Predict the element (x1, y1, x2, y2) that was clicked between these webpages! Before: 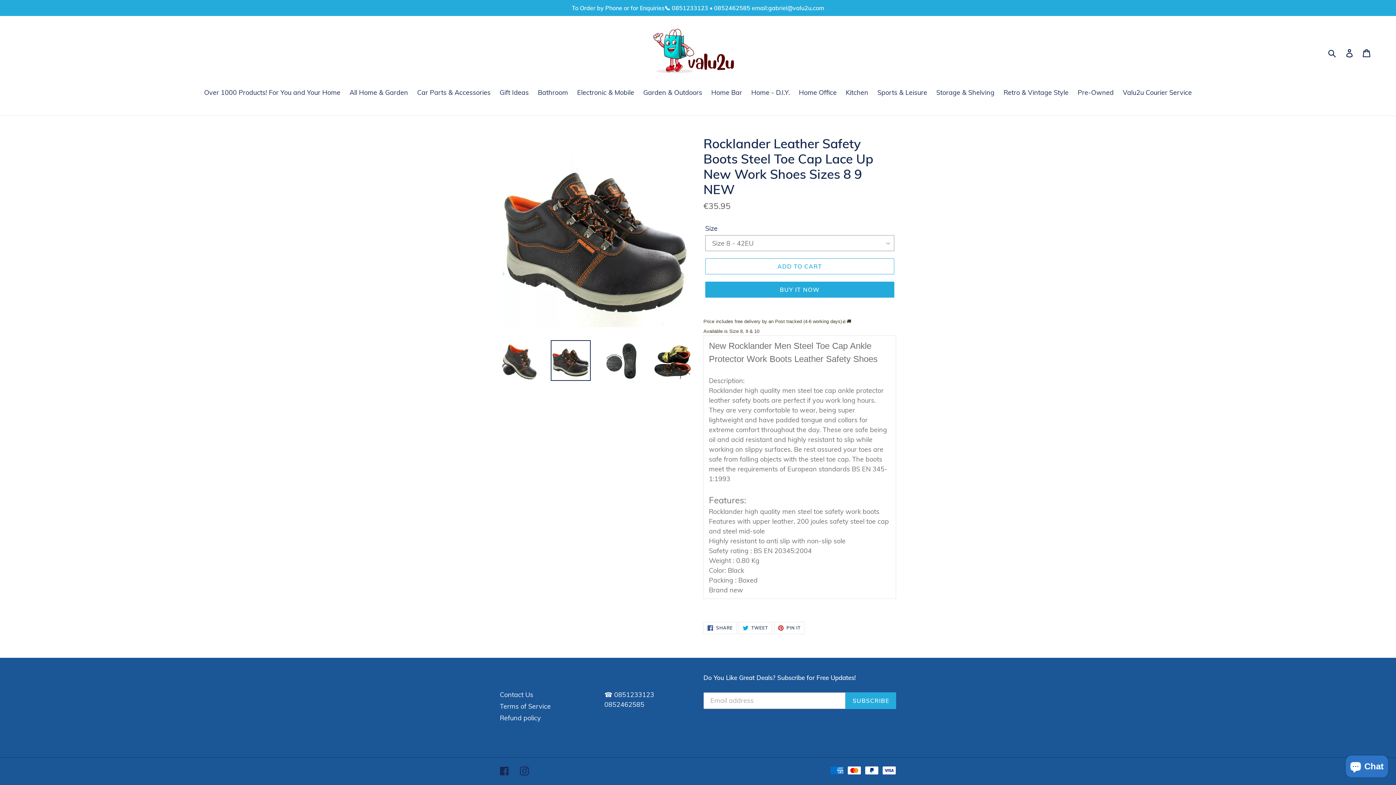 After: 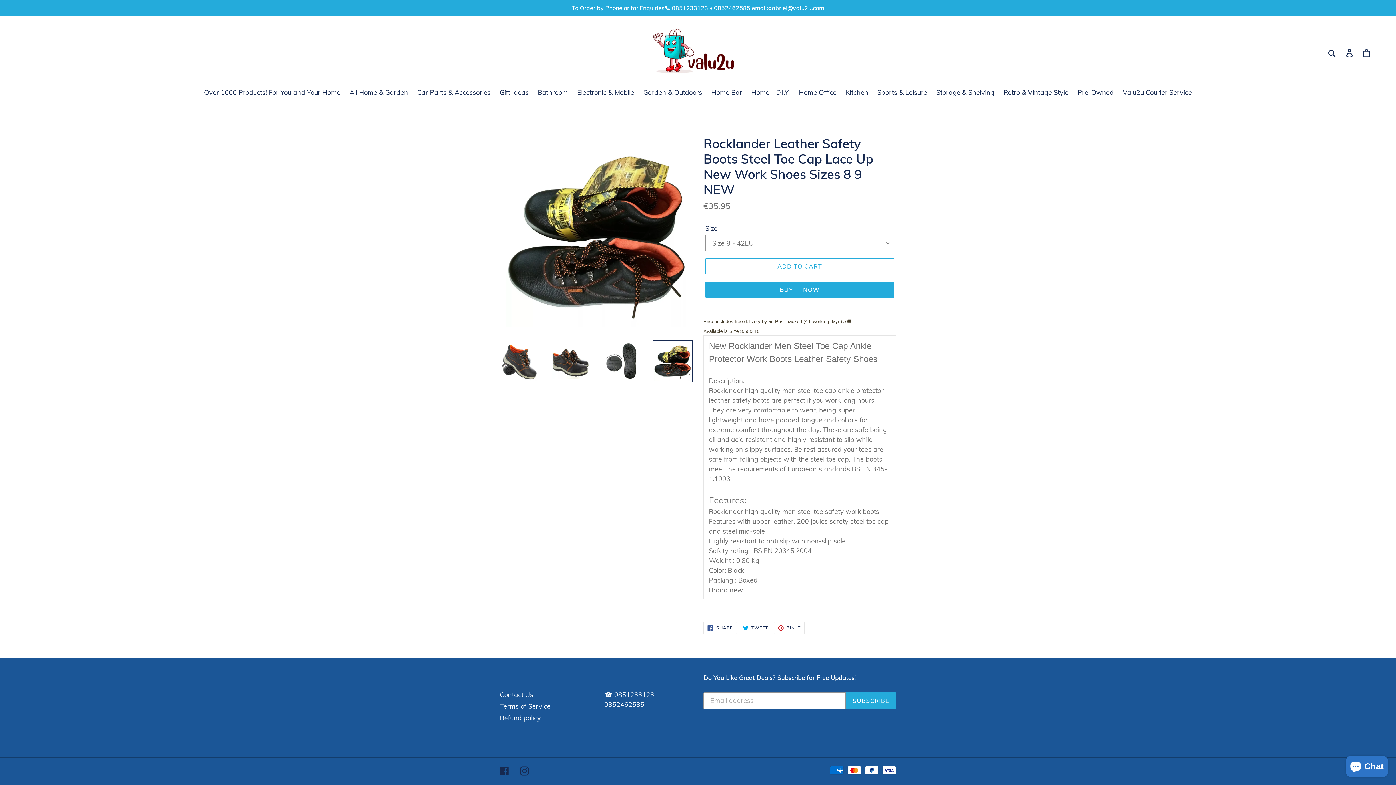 Action: bbox: (652, 340, 692, 382)